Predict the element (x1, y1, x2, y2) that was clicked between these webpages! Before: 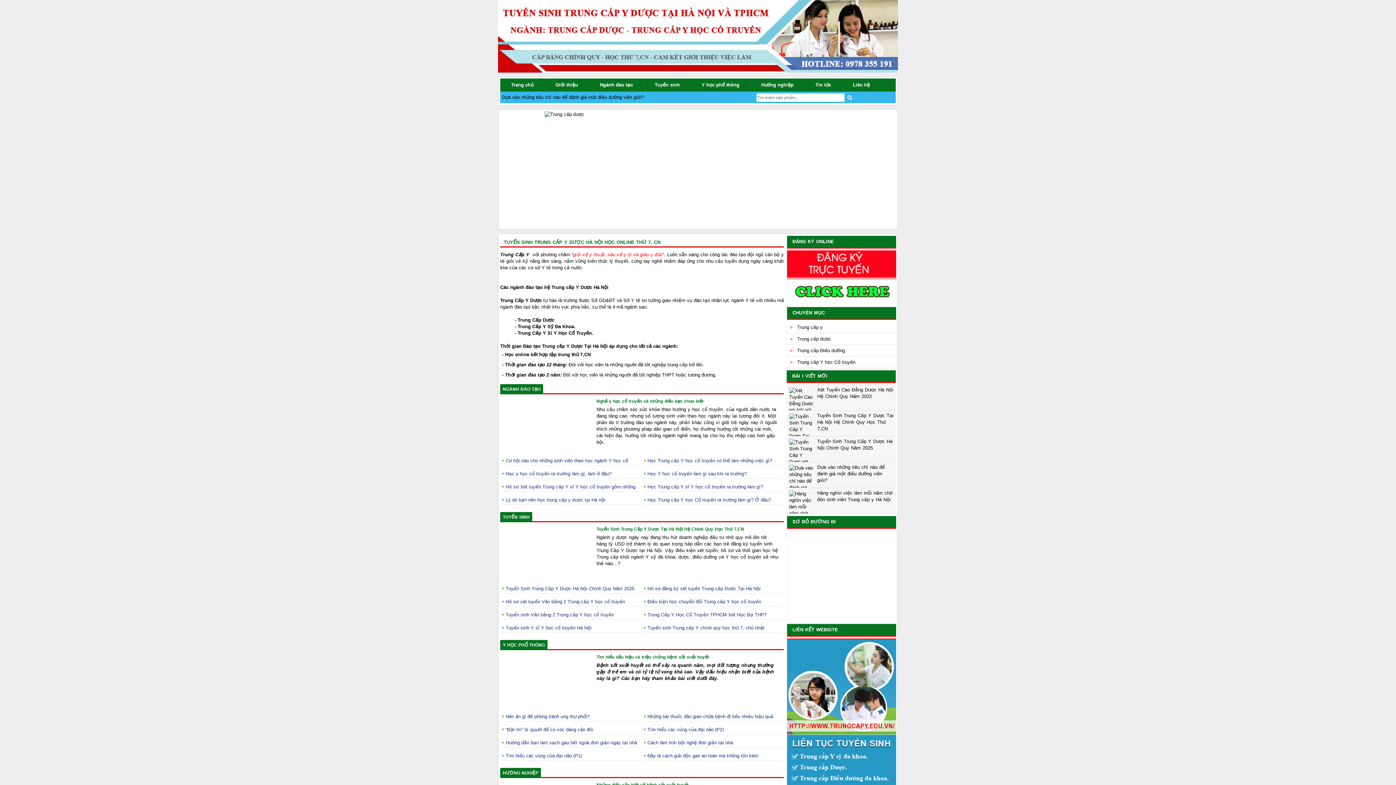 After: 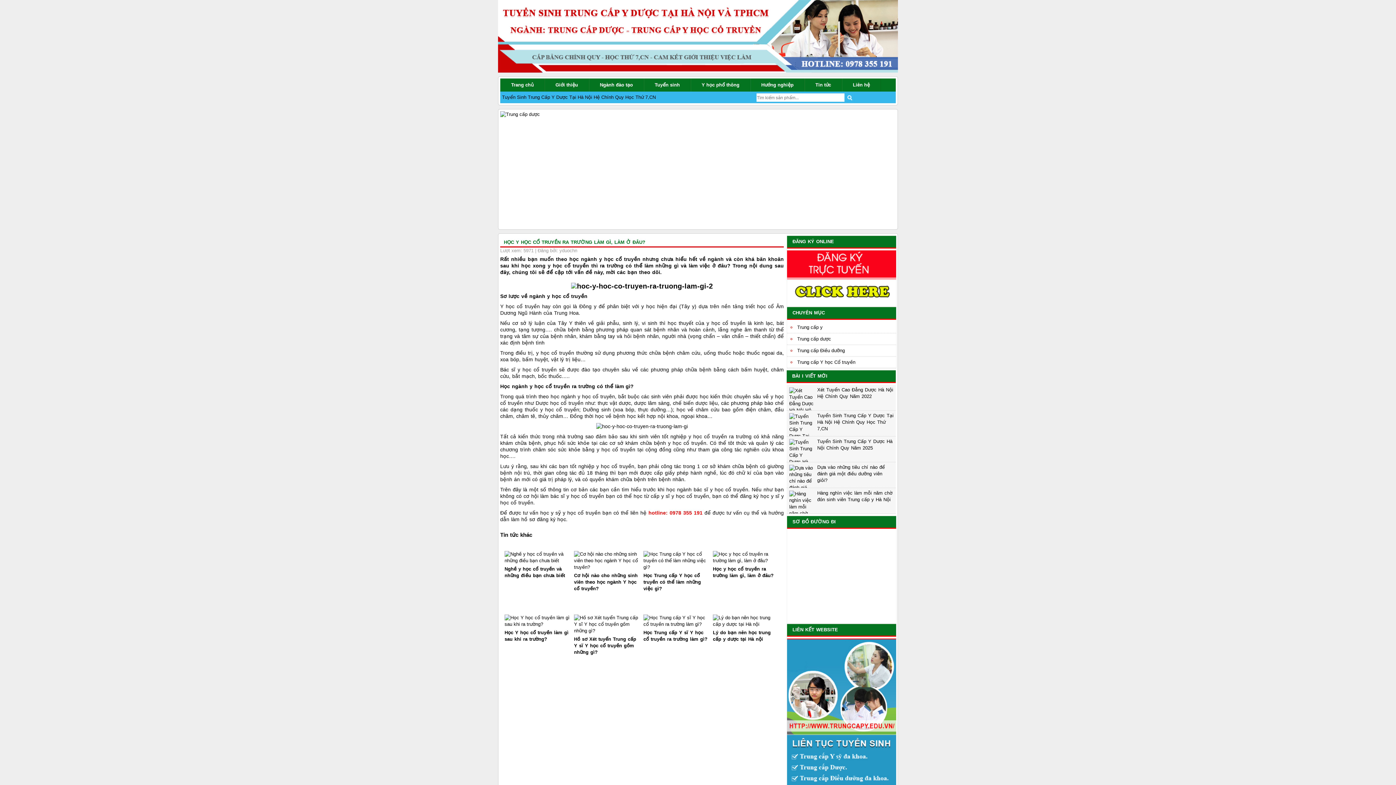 Action: bbox: (505, 471, 611, 476) label: Học y học cổ truyền ra trường làm gì, làm ở đâu?